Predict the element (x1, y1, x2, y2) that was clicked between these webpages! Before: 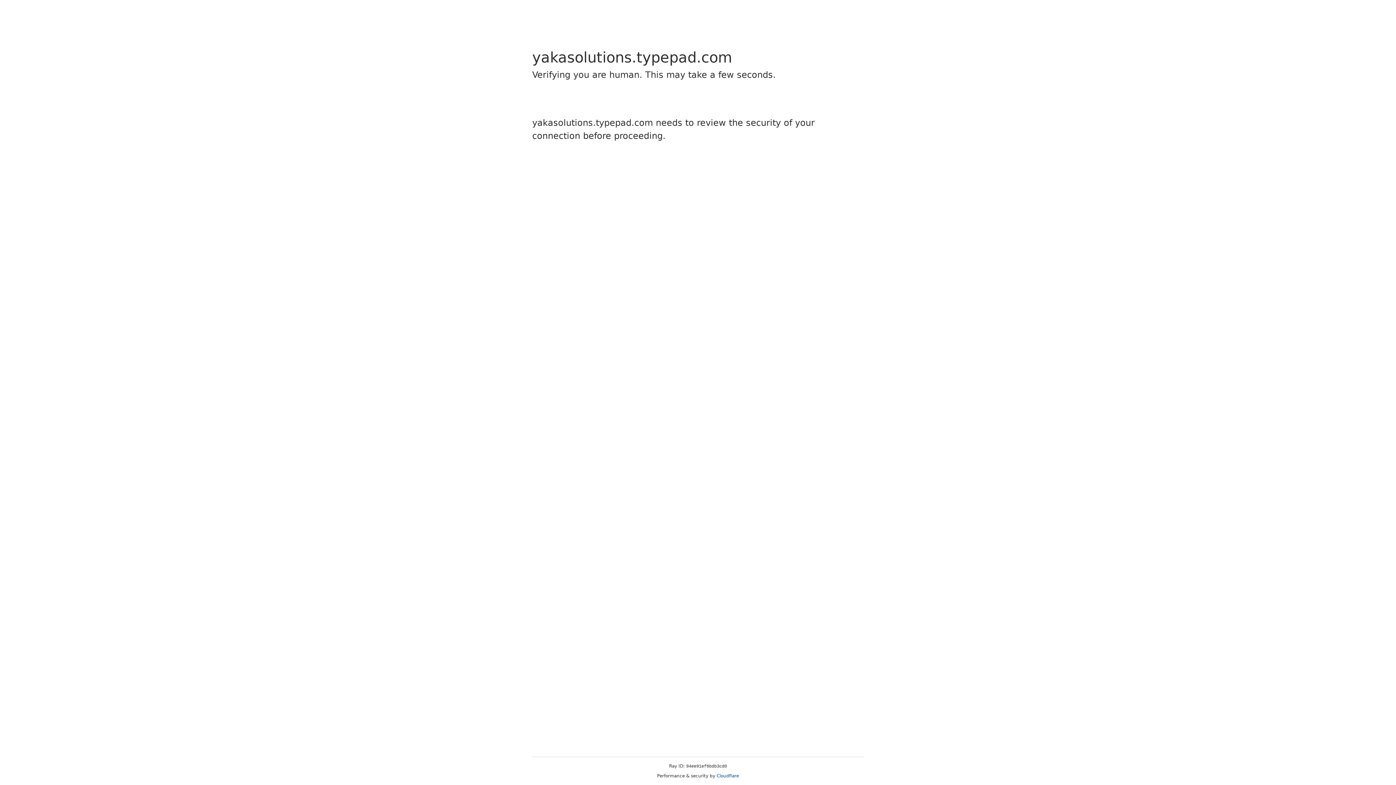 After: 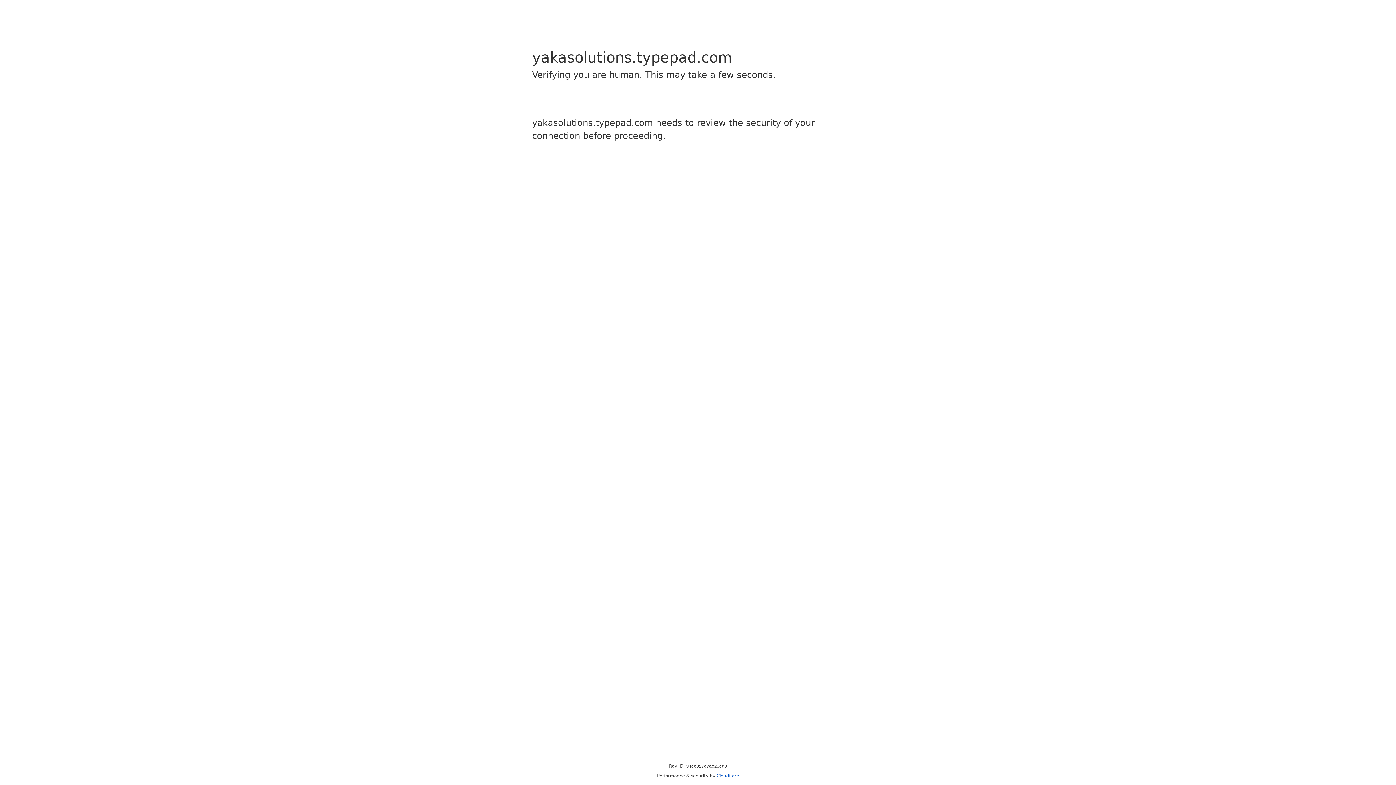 Action: label: Cloudflare bbox: (716, 773, 739, 778)